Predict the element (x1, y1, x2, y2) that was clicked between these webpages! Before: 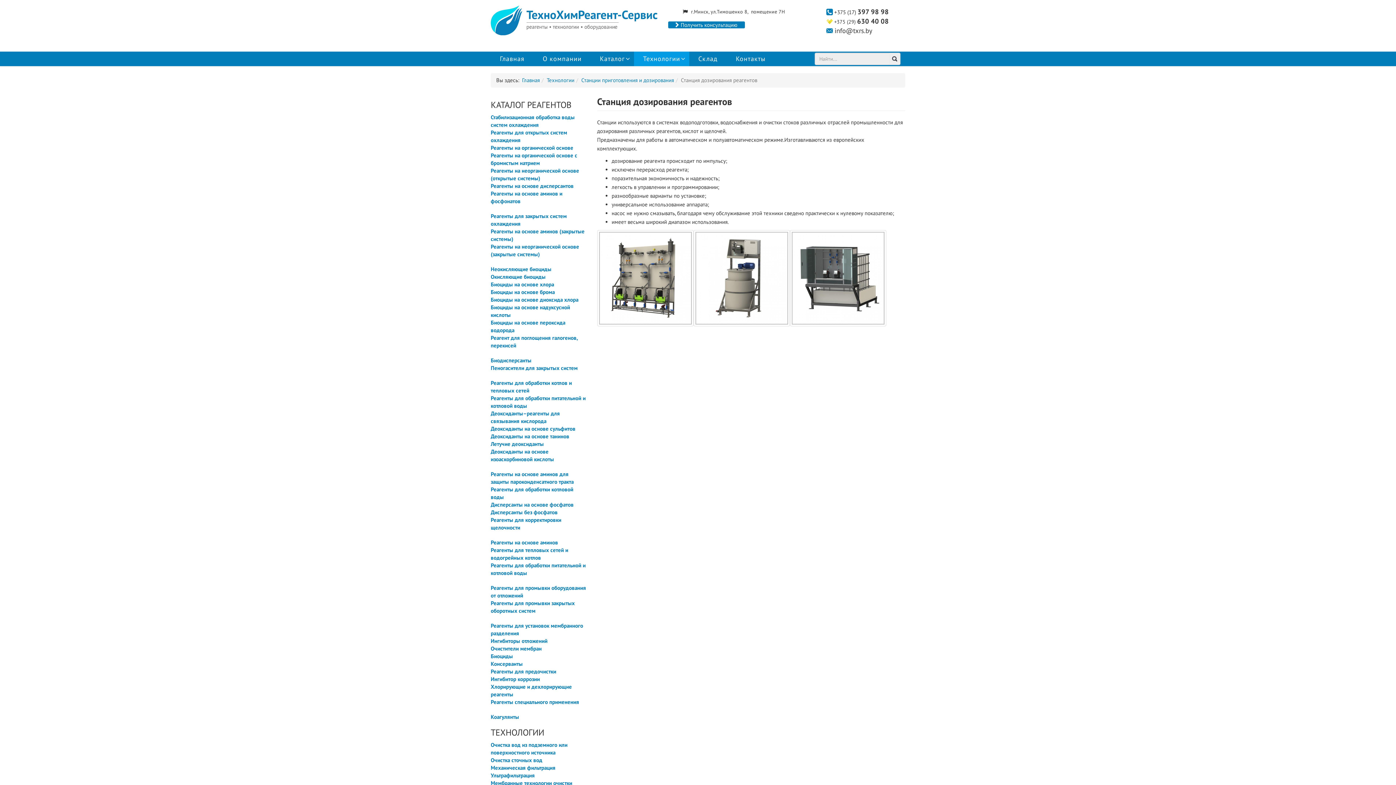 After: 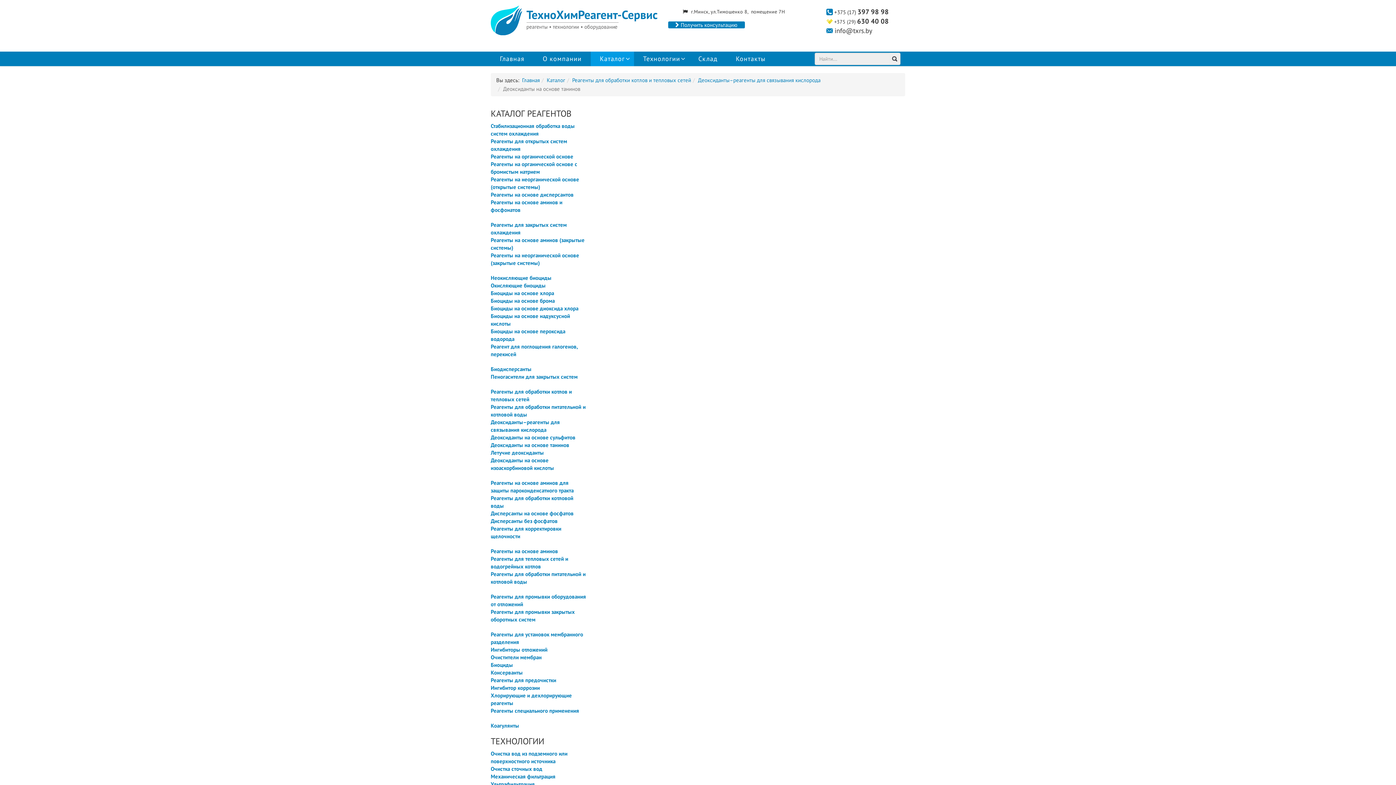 Action: bbox: (490, 433, 569, 440) label: Деоксиданты на основе танинов